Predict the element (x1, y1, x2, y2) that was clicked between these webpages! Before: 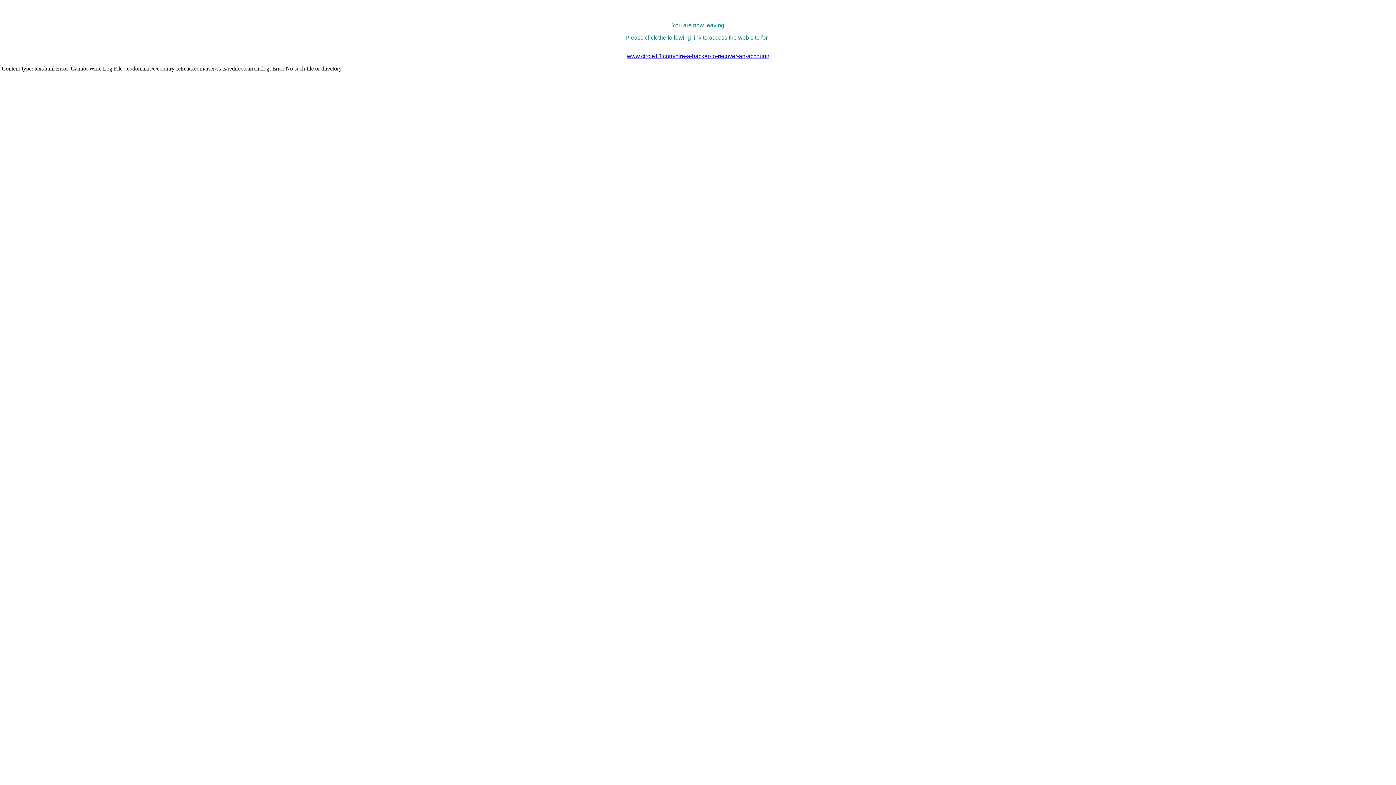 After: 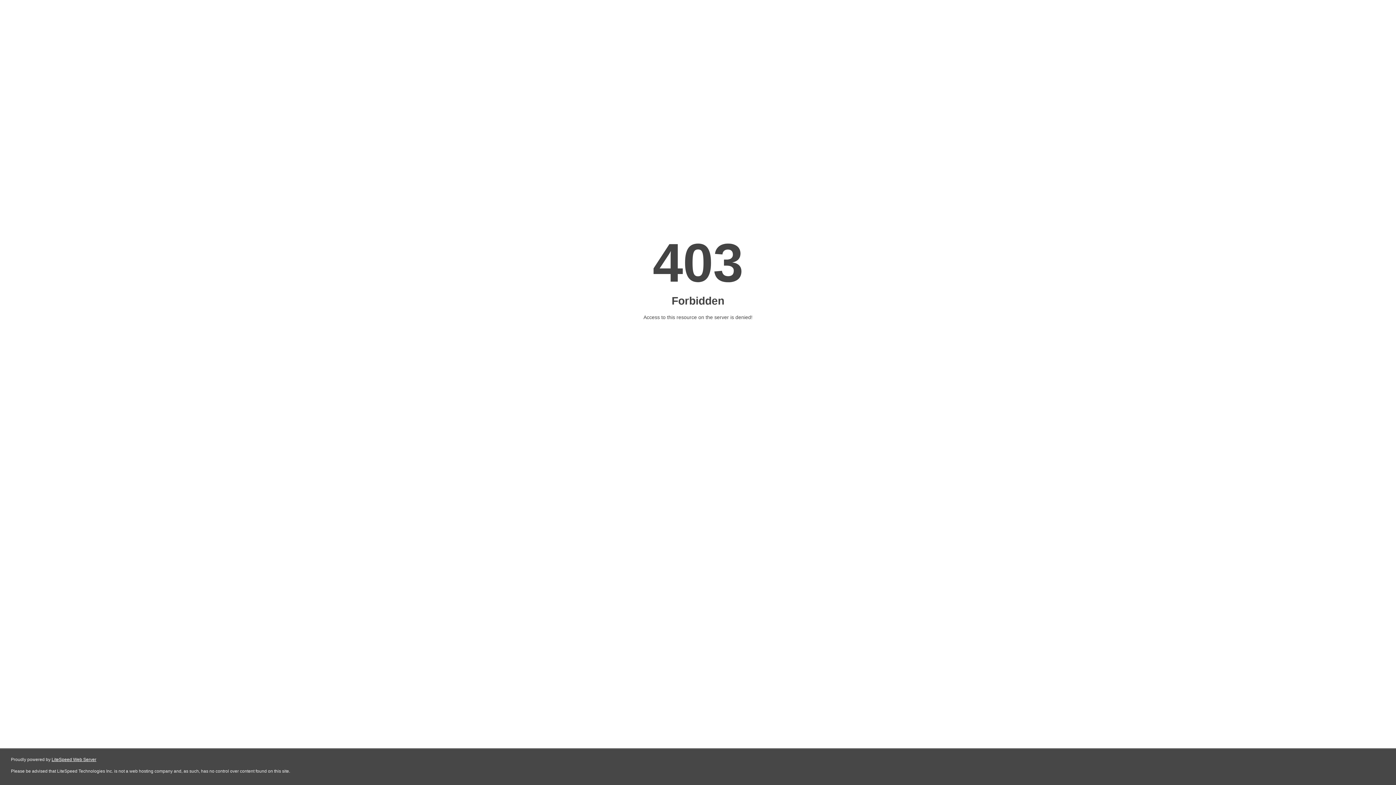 Action: label: www.circle13.com/hire-a-hacker-to-recover-an-account/ bbox: (627, 53, 769, 59)